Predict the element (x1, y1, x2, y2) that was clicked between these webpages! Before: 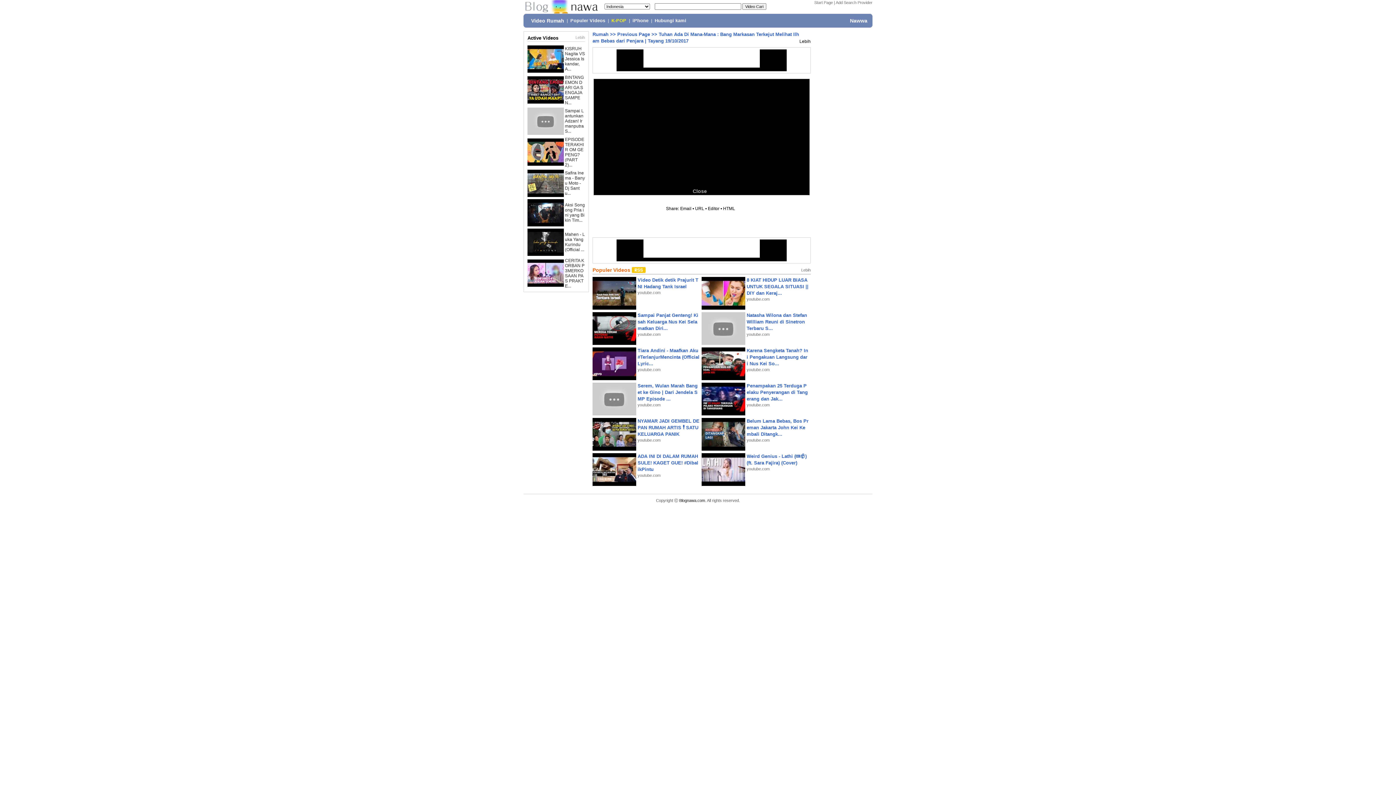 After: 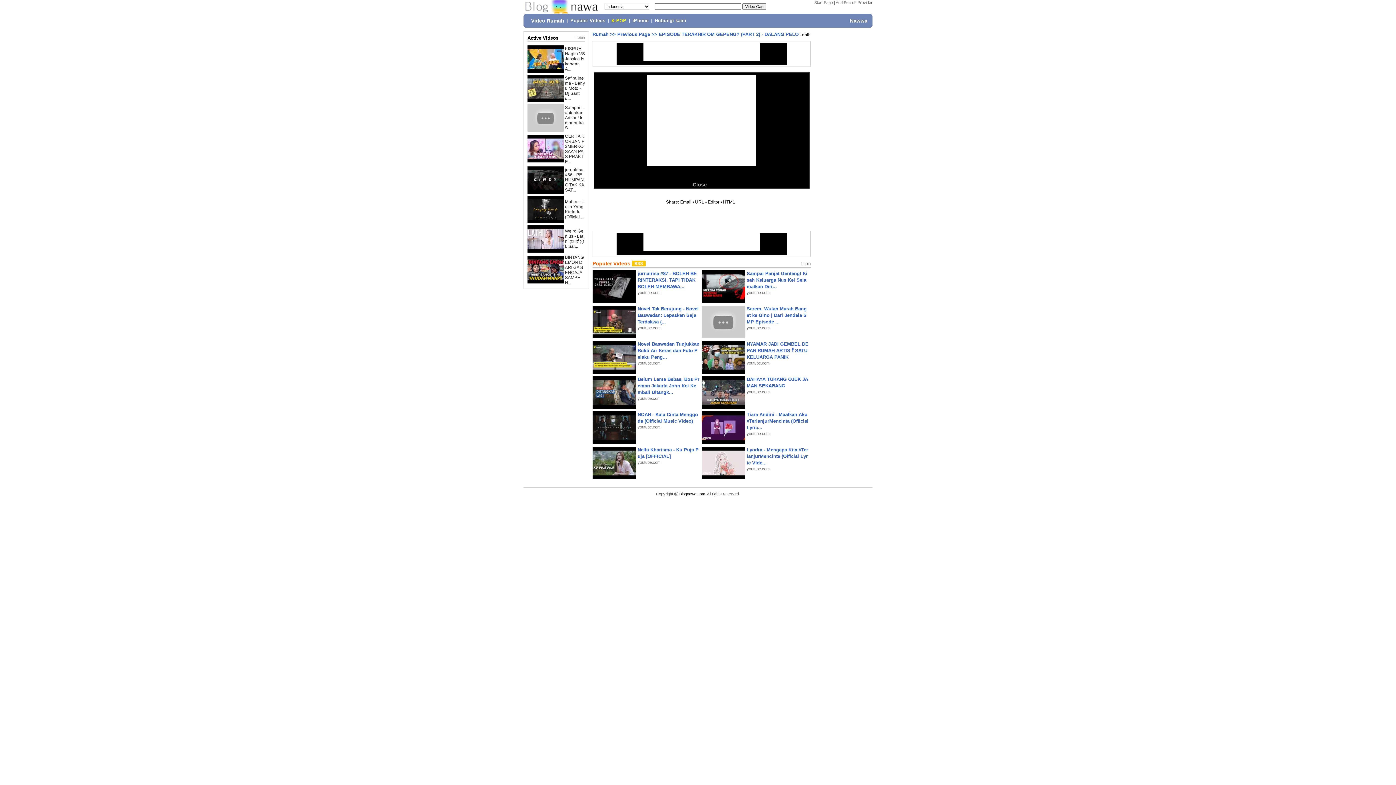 Action: bbox: (527, 149, 564, 154)